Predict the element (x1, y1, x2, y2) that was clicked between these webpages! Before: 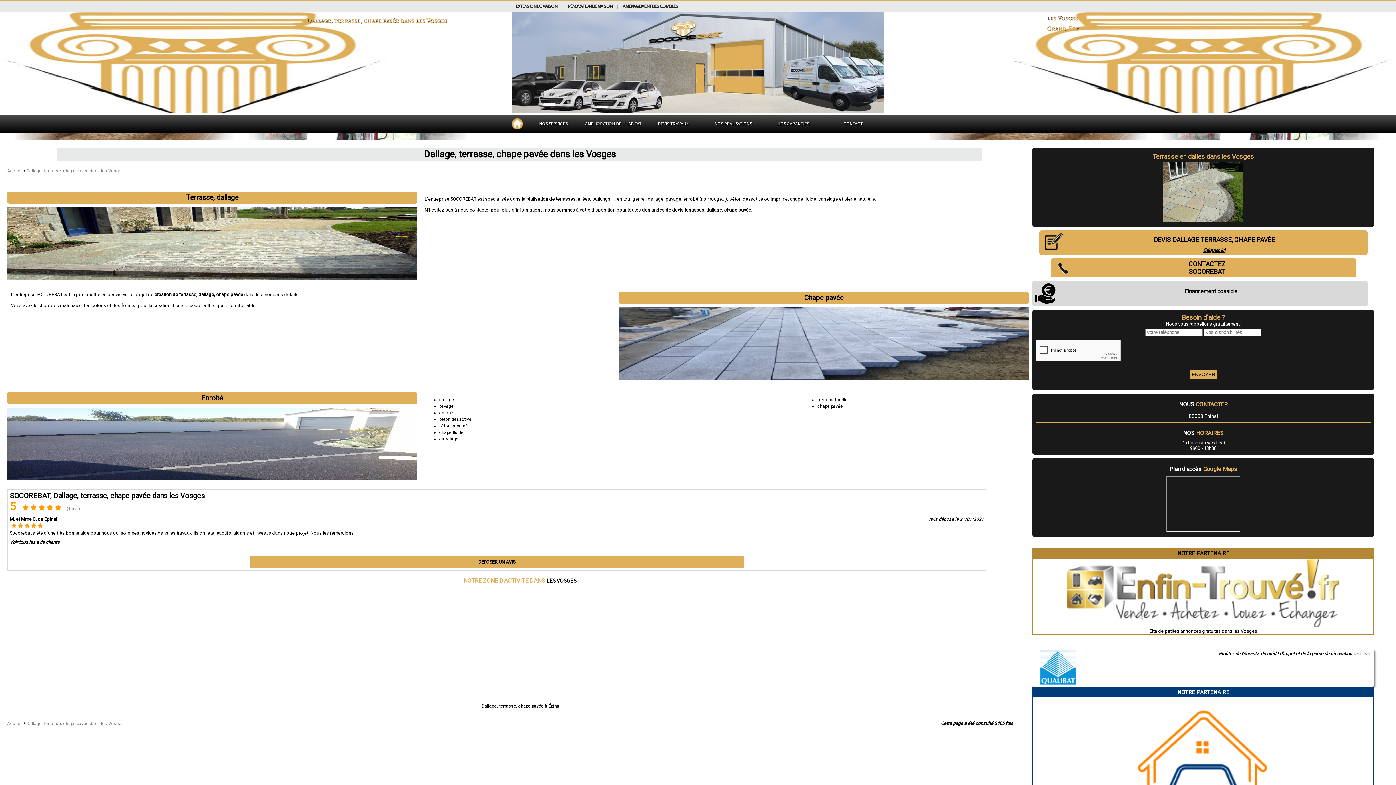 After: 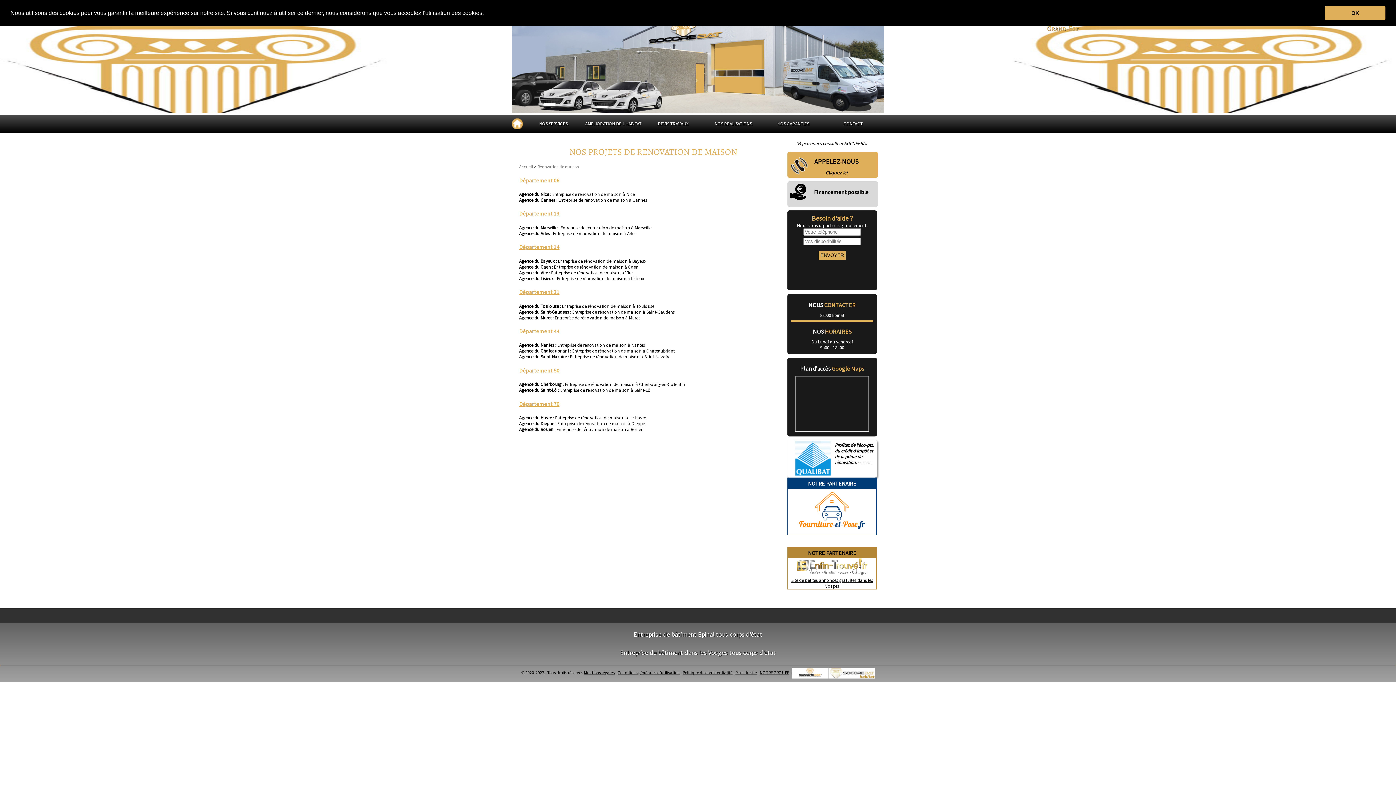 Action: bbox: (567, 0, 612, 11) label: RÉNOVATION DE MAISON